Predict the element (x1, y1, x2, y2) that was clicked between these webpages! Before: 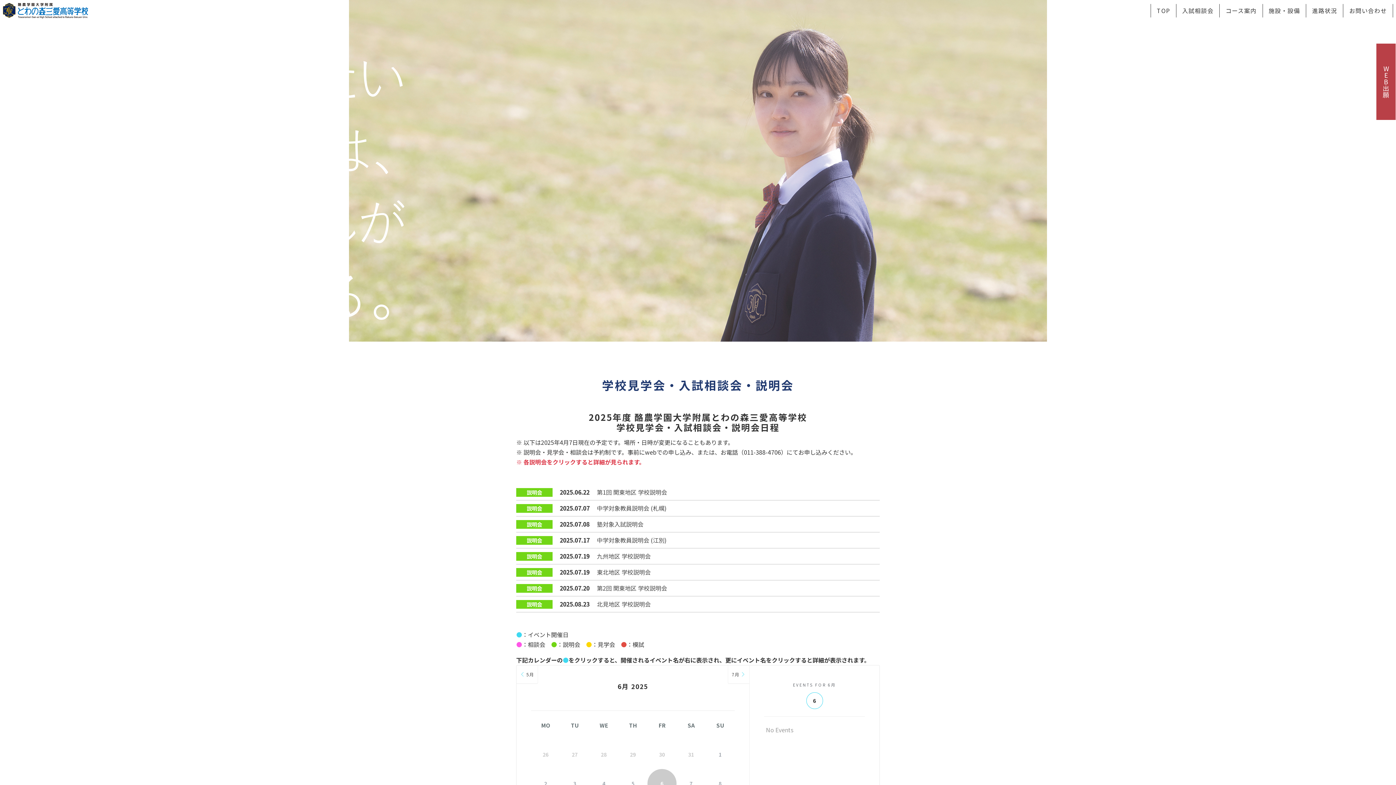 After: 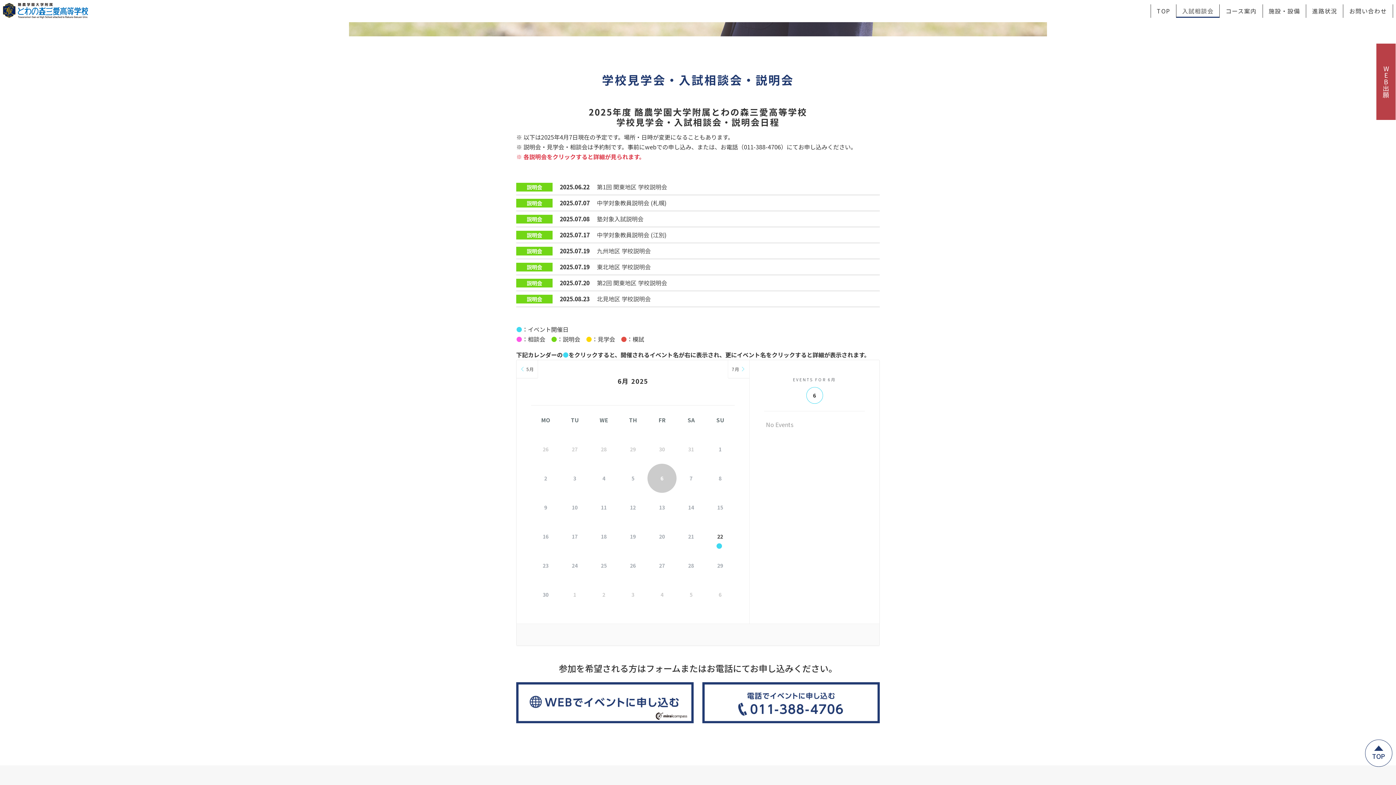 Action: bbox: (1176, 4, 1219, 17) label: 入試相談会